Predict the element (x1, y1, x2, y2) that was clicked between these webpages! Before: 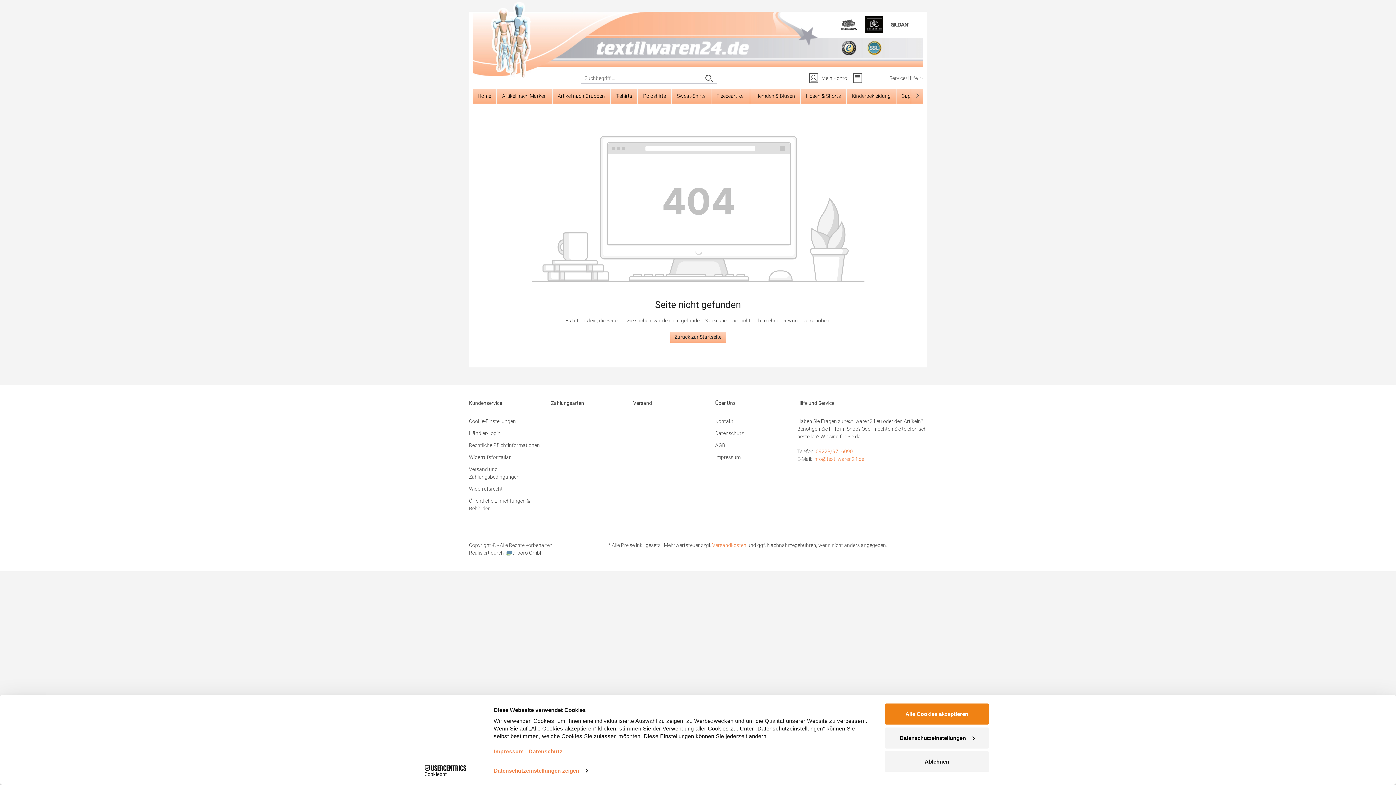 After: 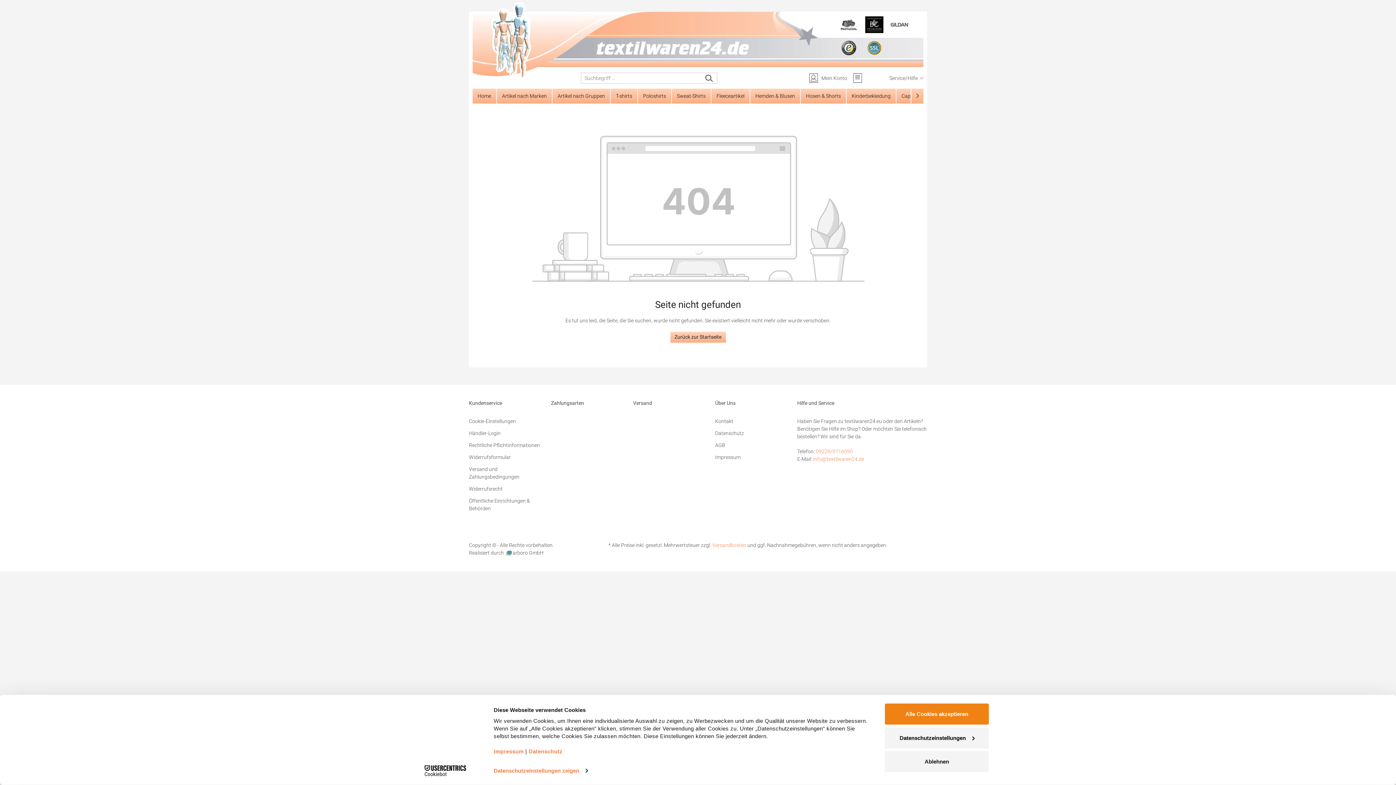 Action: label: 09228/9716090 bbox: (816, 448, 853, 454)